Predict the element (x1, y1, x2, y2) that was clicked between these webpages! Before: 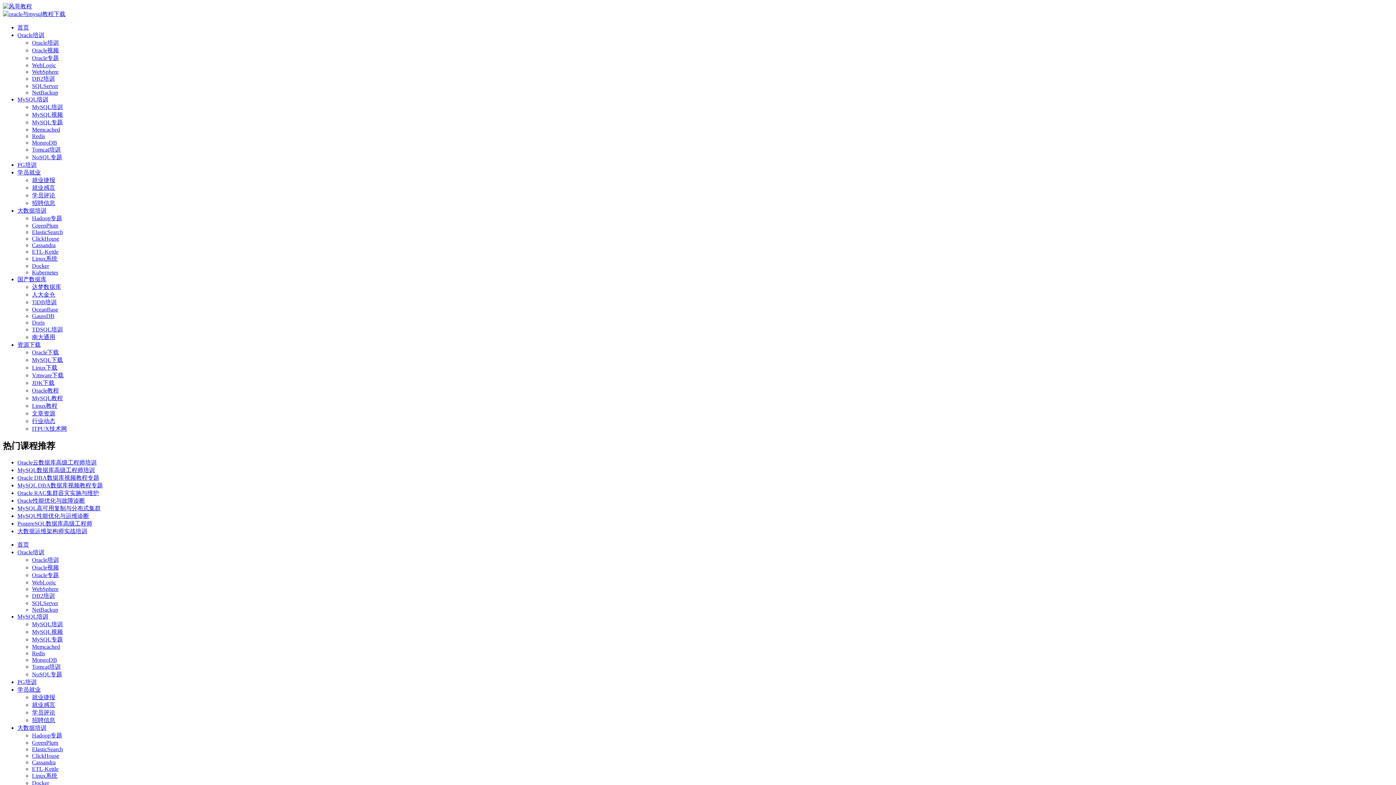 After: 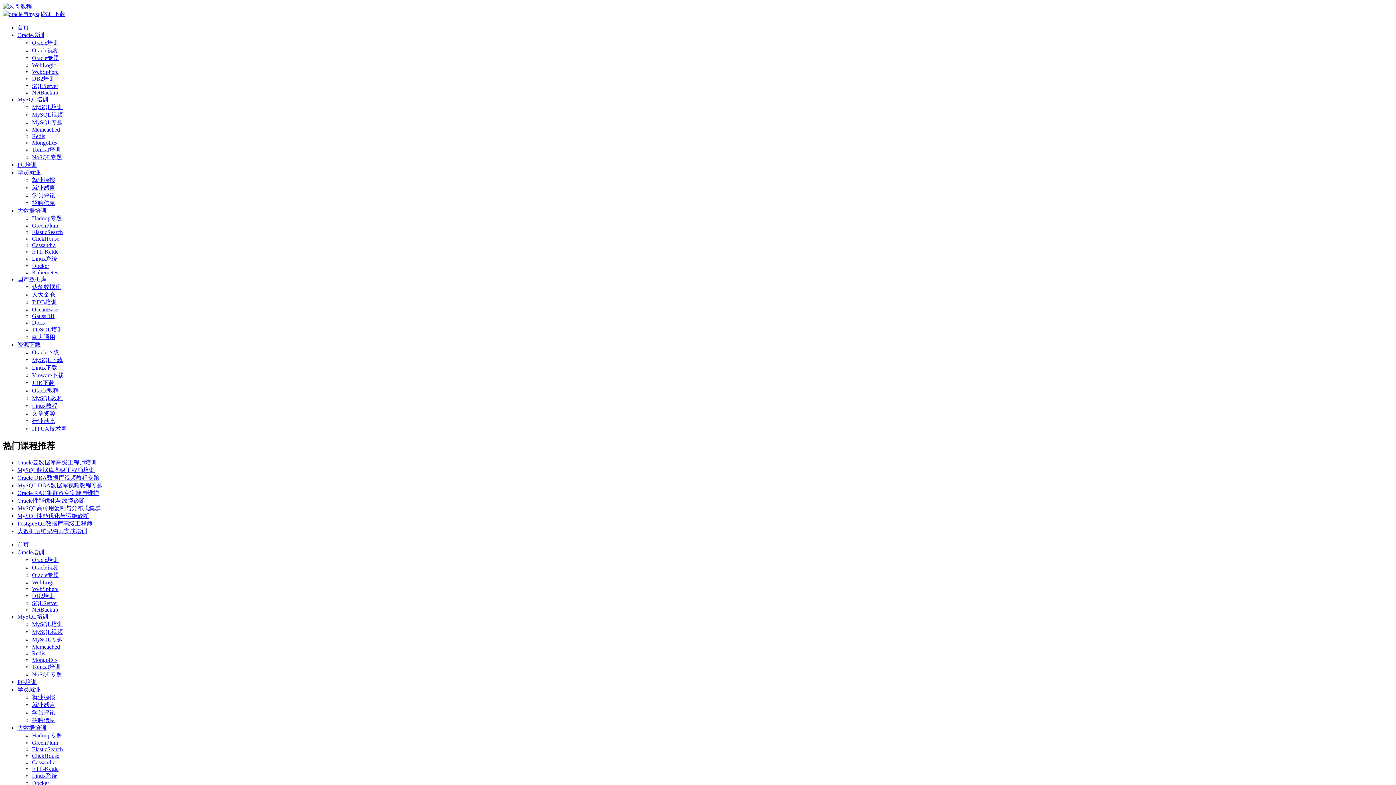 Action: bbox: (32, 255, 57, 261) label: Linux系统